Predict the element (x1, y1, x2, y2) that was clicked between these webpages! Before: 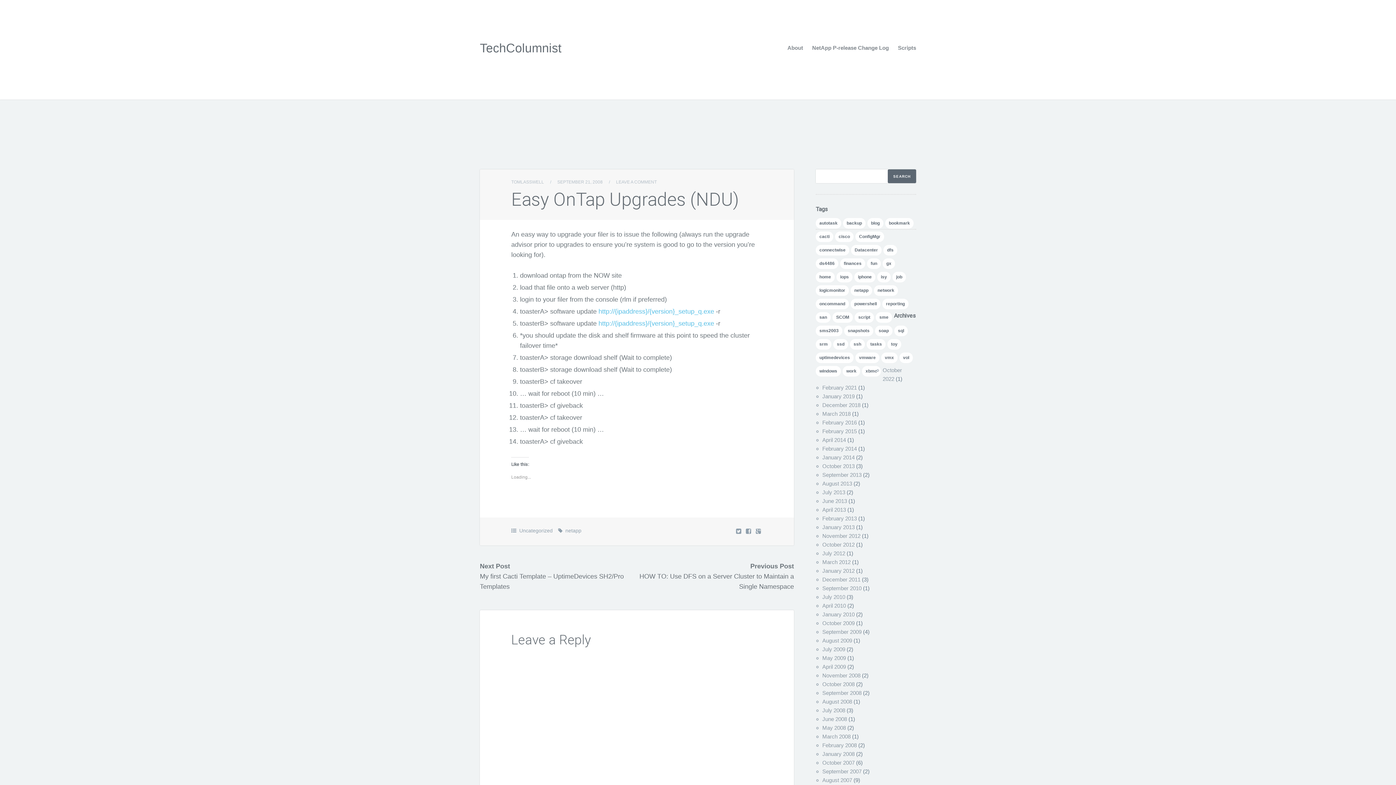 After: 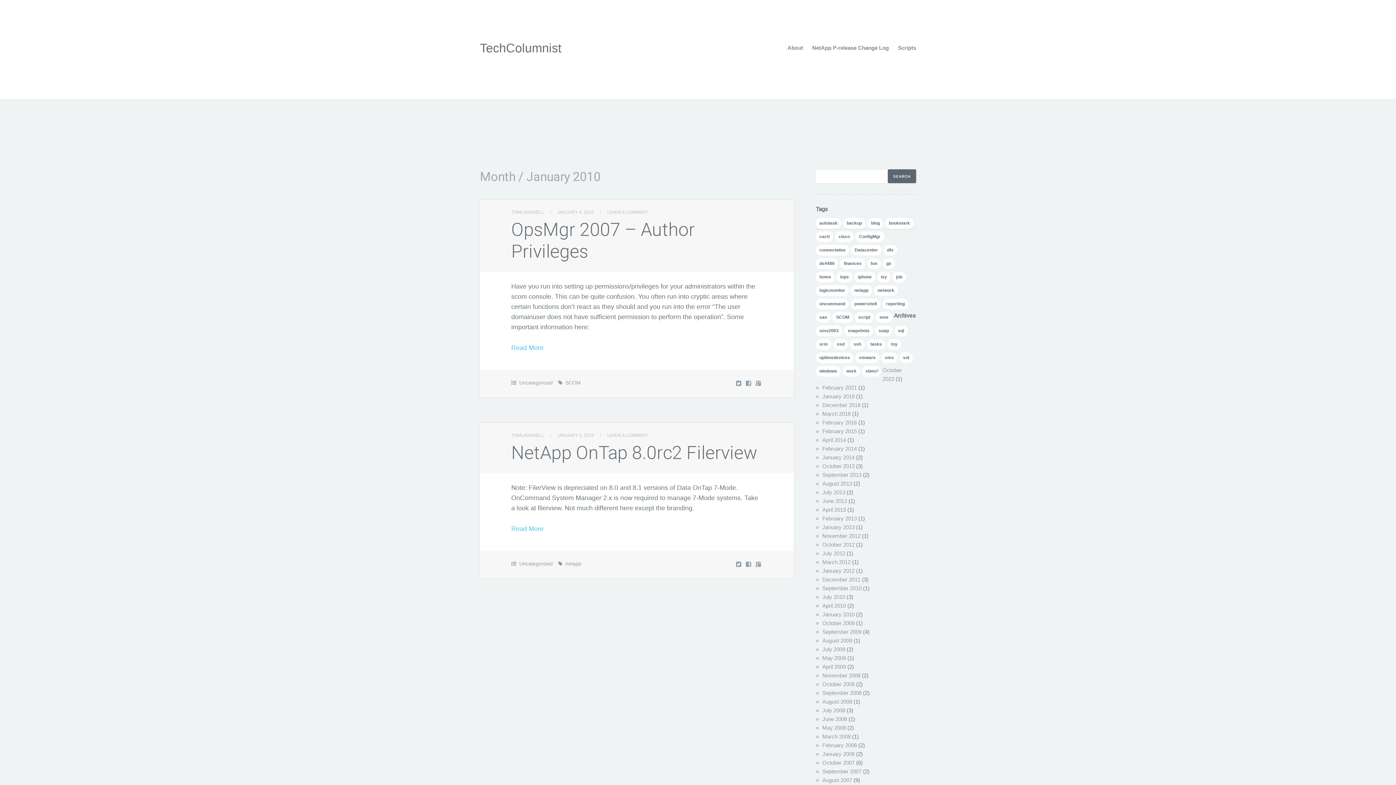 Action: label: January 2010 bbox: (822, 611, 854, 617)